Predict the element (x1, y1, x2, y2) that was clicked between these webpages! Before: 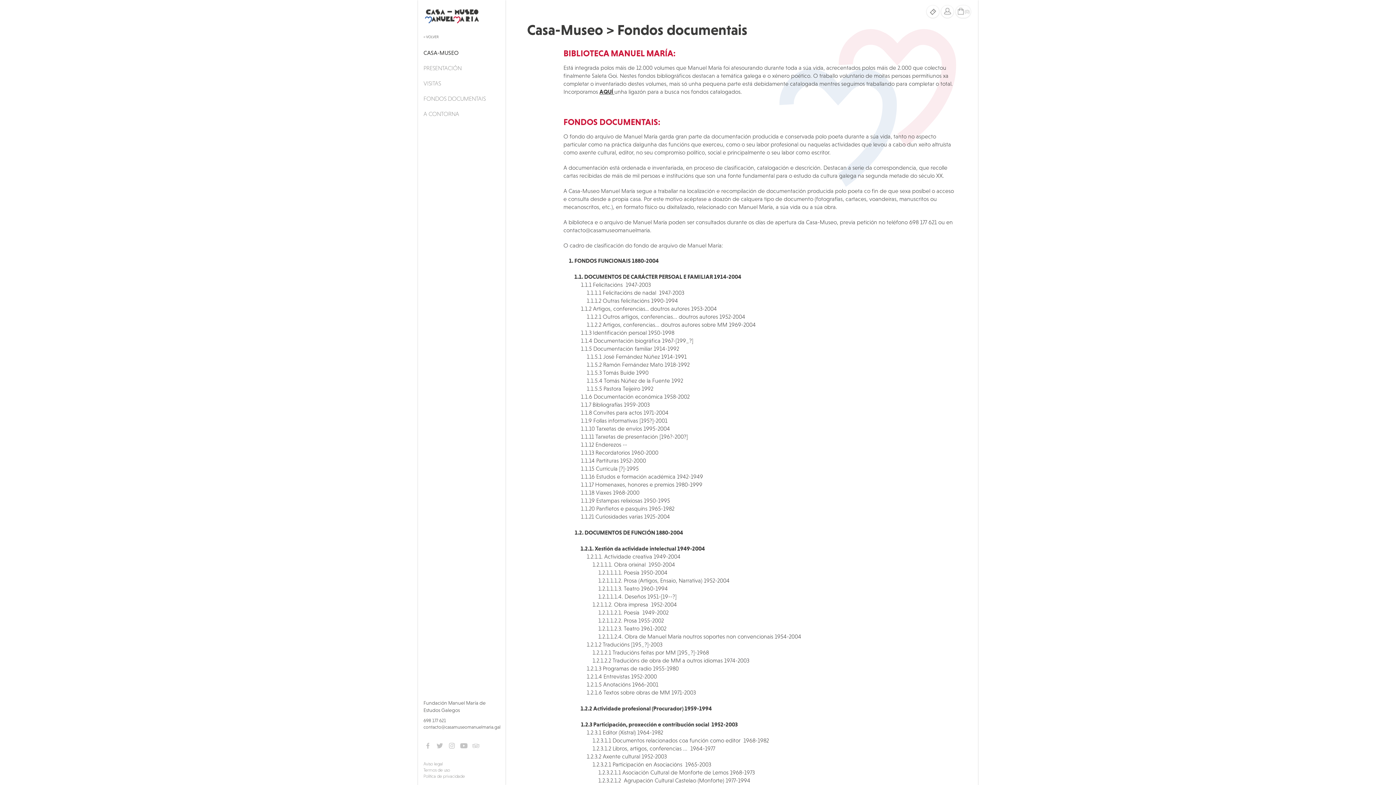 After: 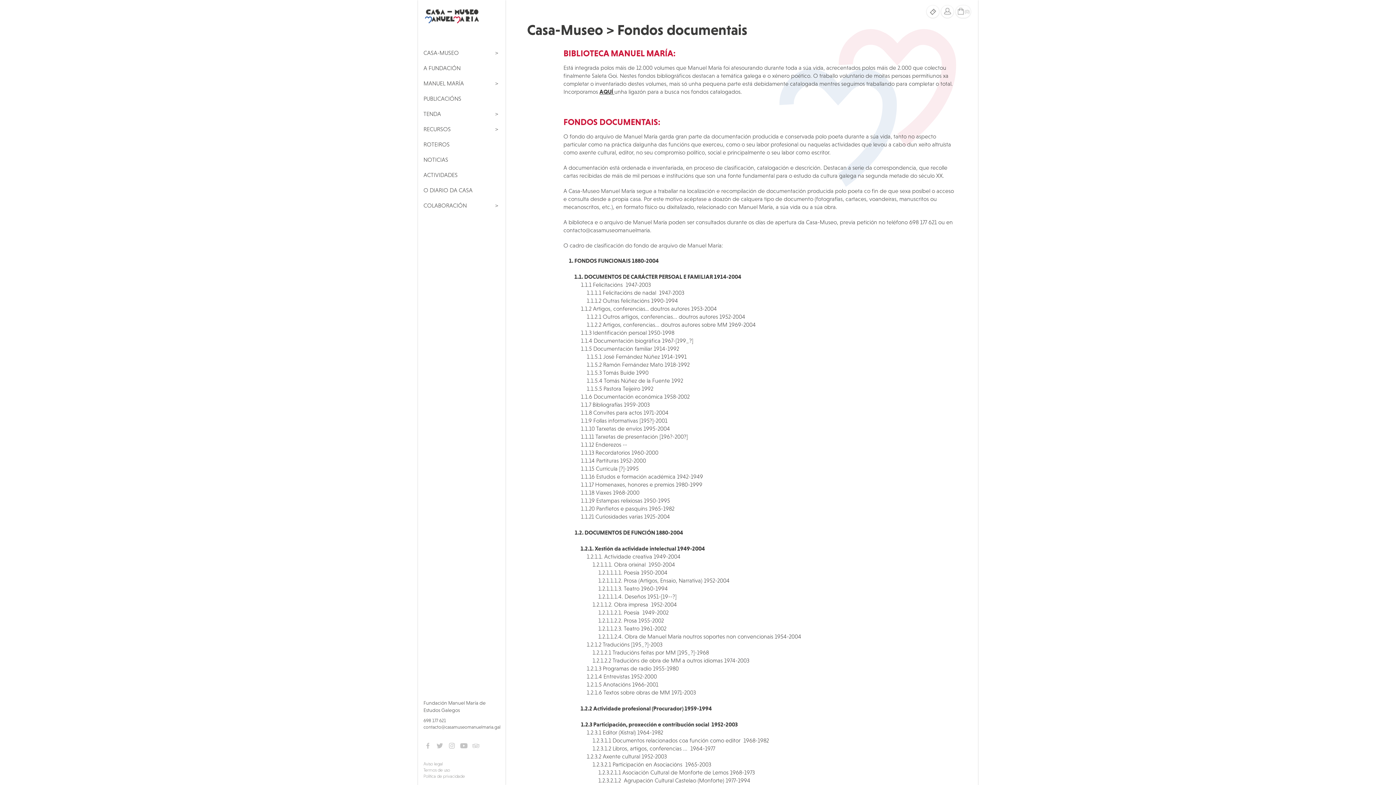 Action: label: < VOLVER bbox: (423, 34, 438, 38)